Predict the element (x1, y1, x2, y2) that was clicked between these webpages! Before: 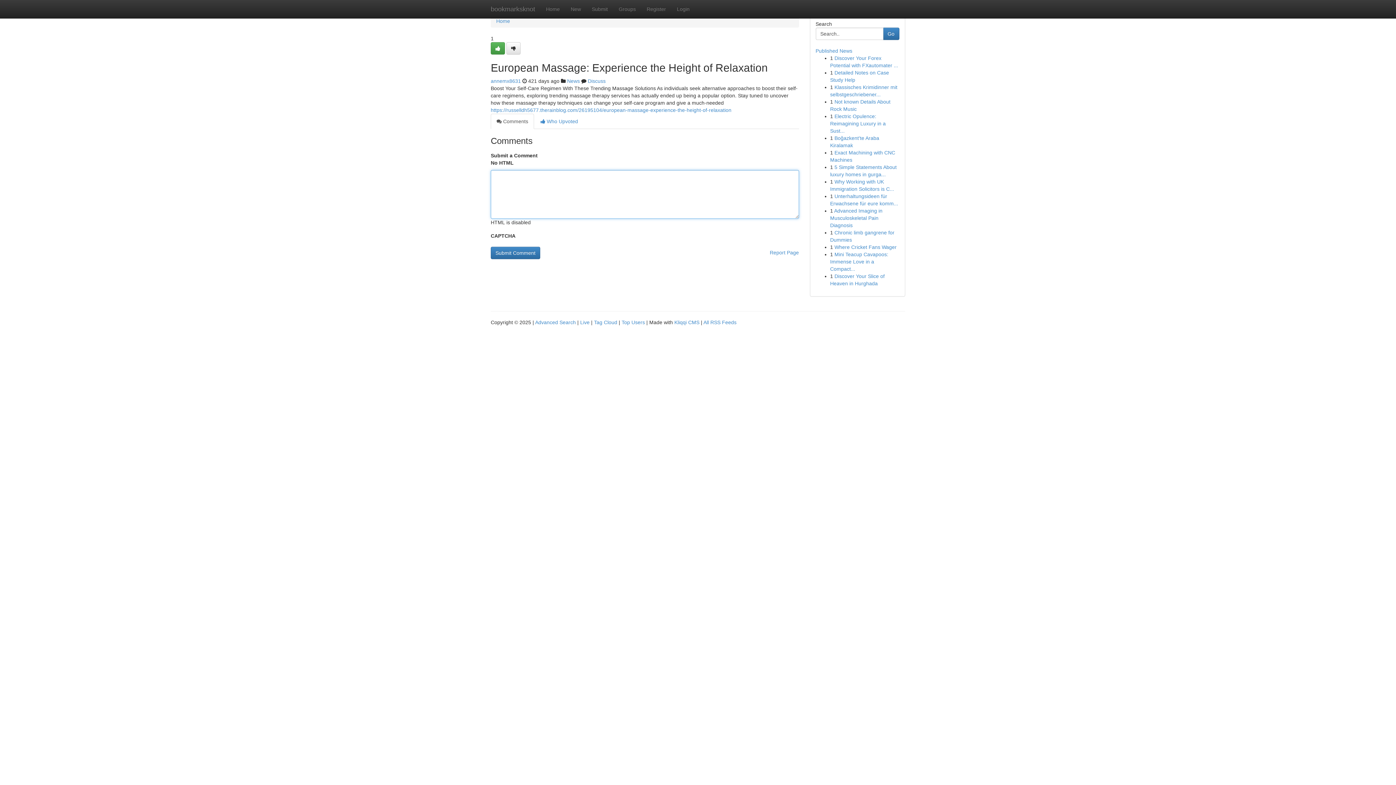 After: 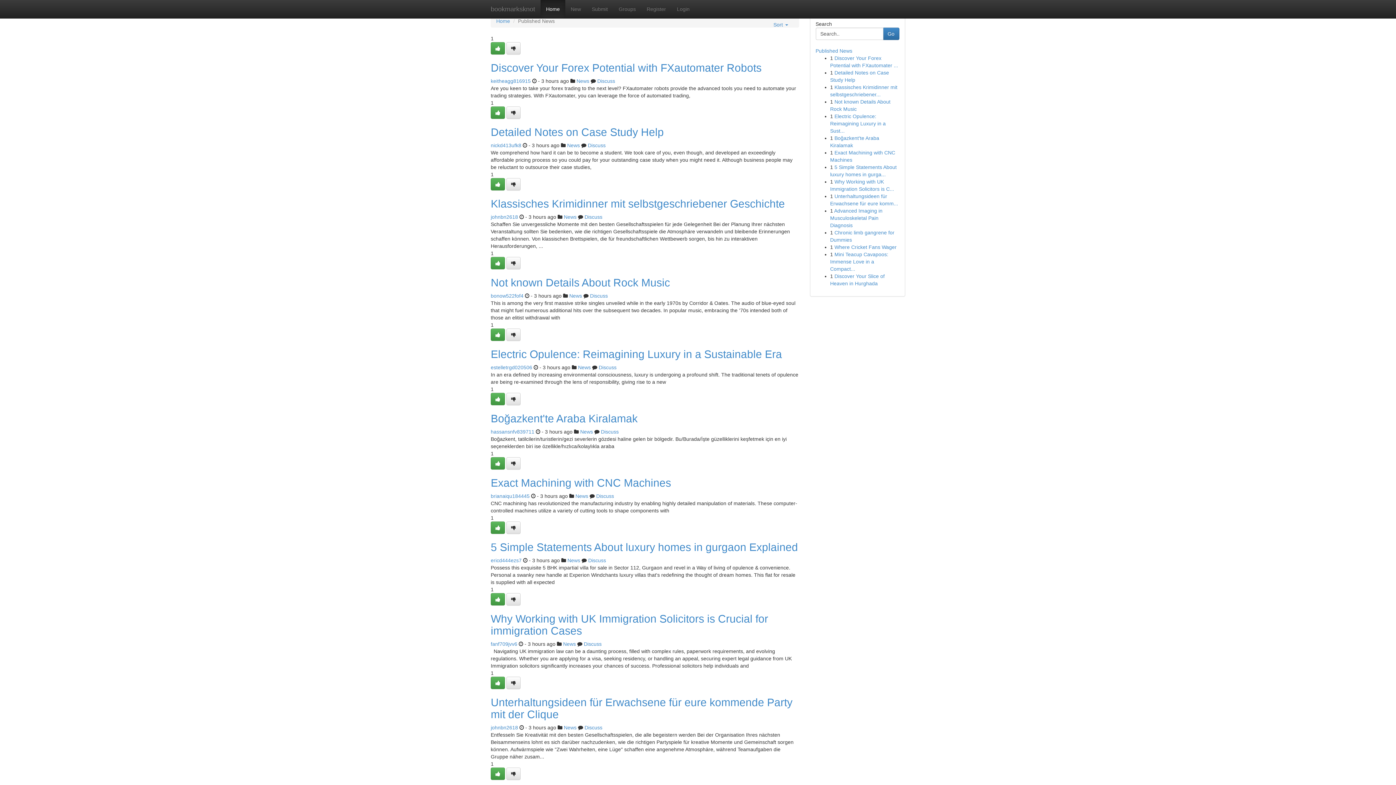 Action: bbox: (621, 319, 645, 325) label: Top Users